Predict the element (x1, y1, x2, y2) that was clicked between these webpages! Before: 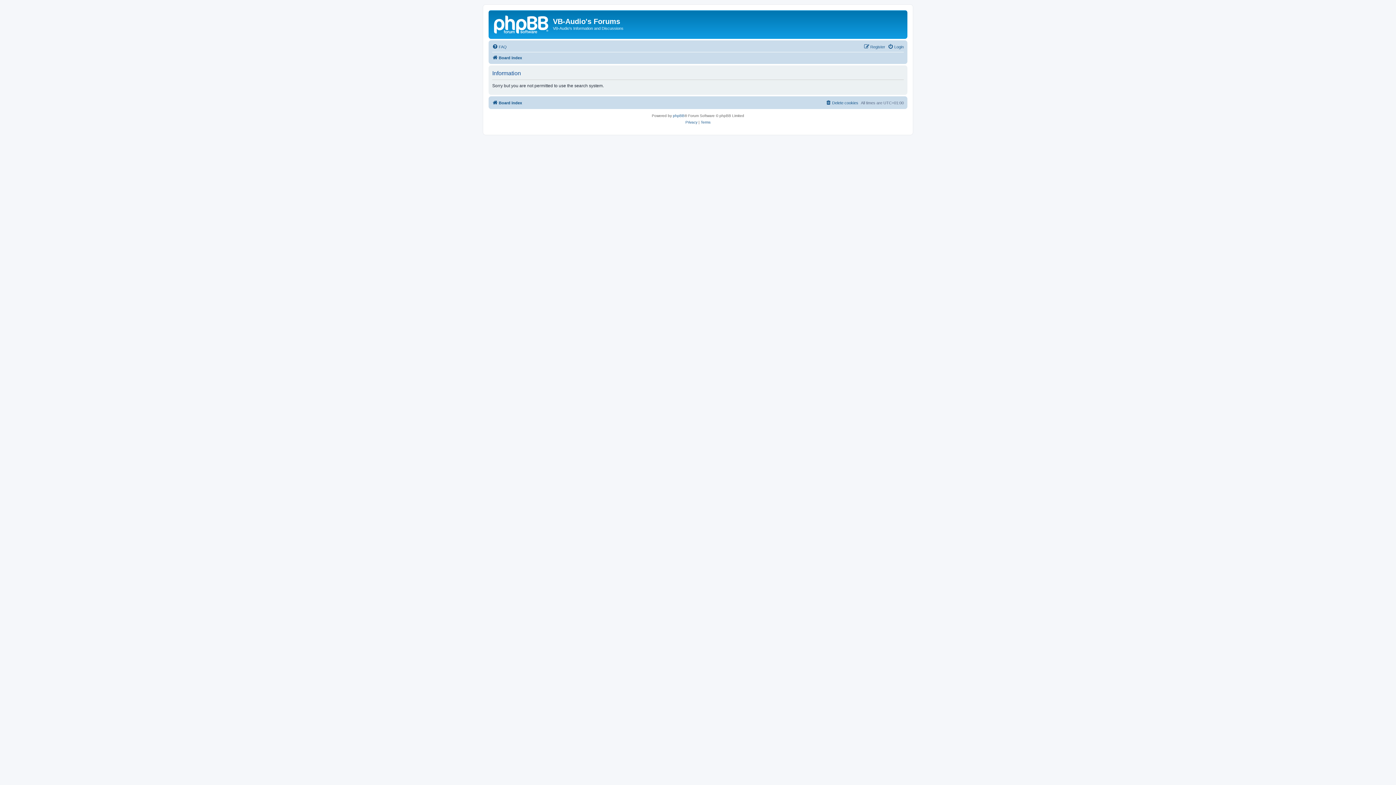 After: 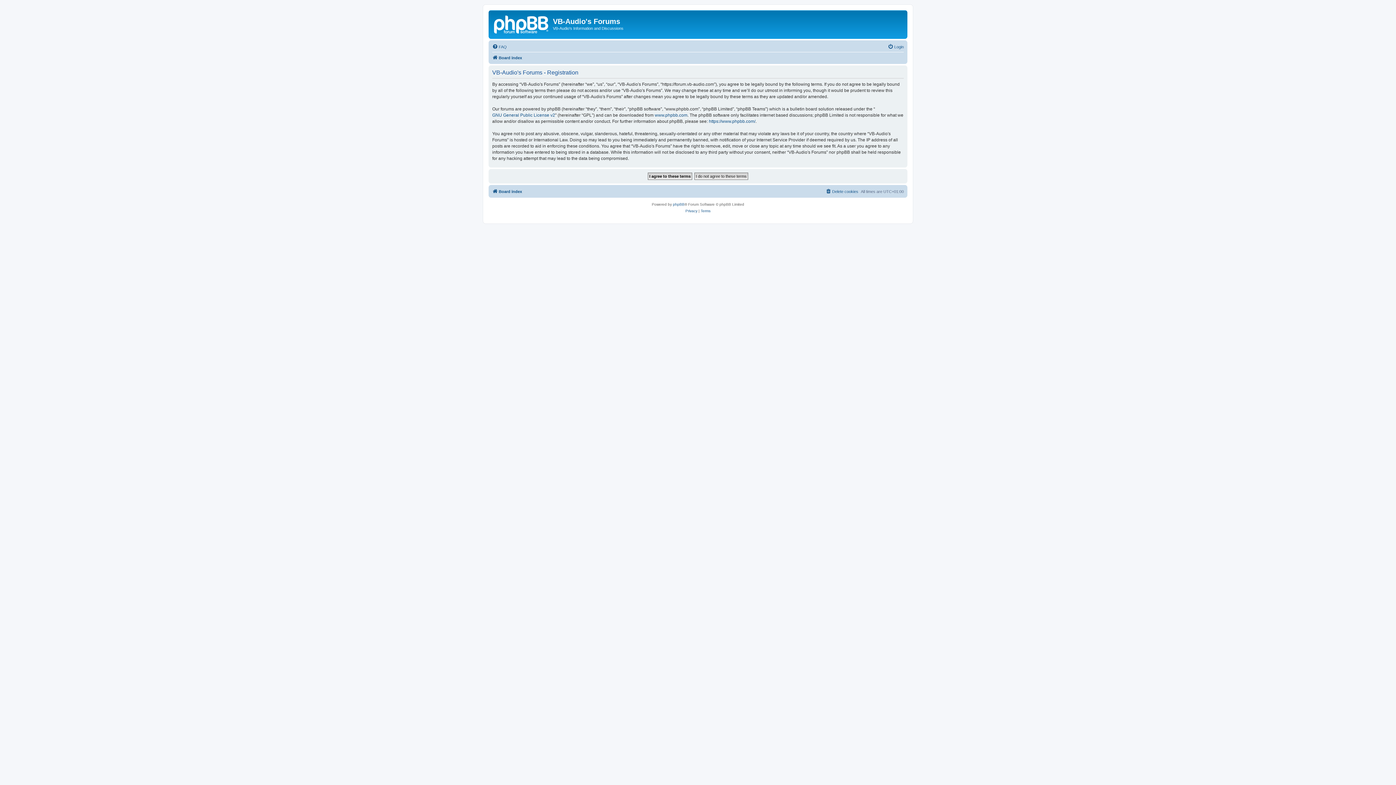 Action: bbox: (864, 42, 885, 51) label: Register